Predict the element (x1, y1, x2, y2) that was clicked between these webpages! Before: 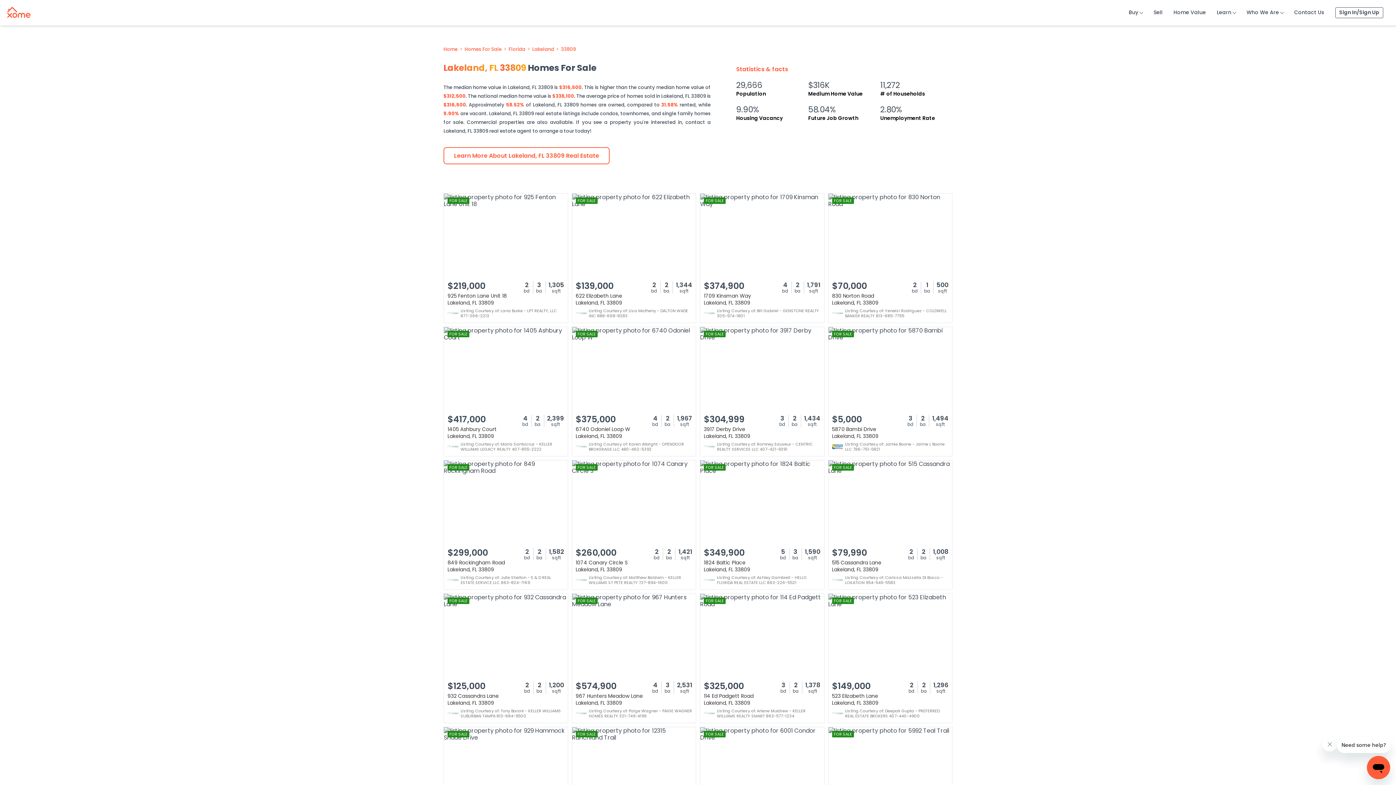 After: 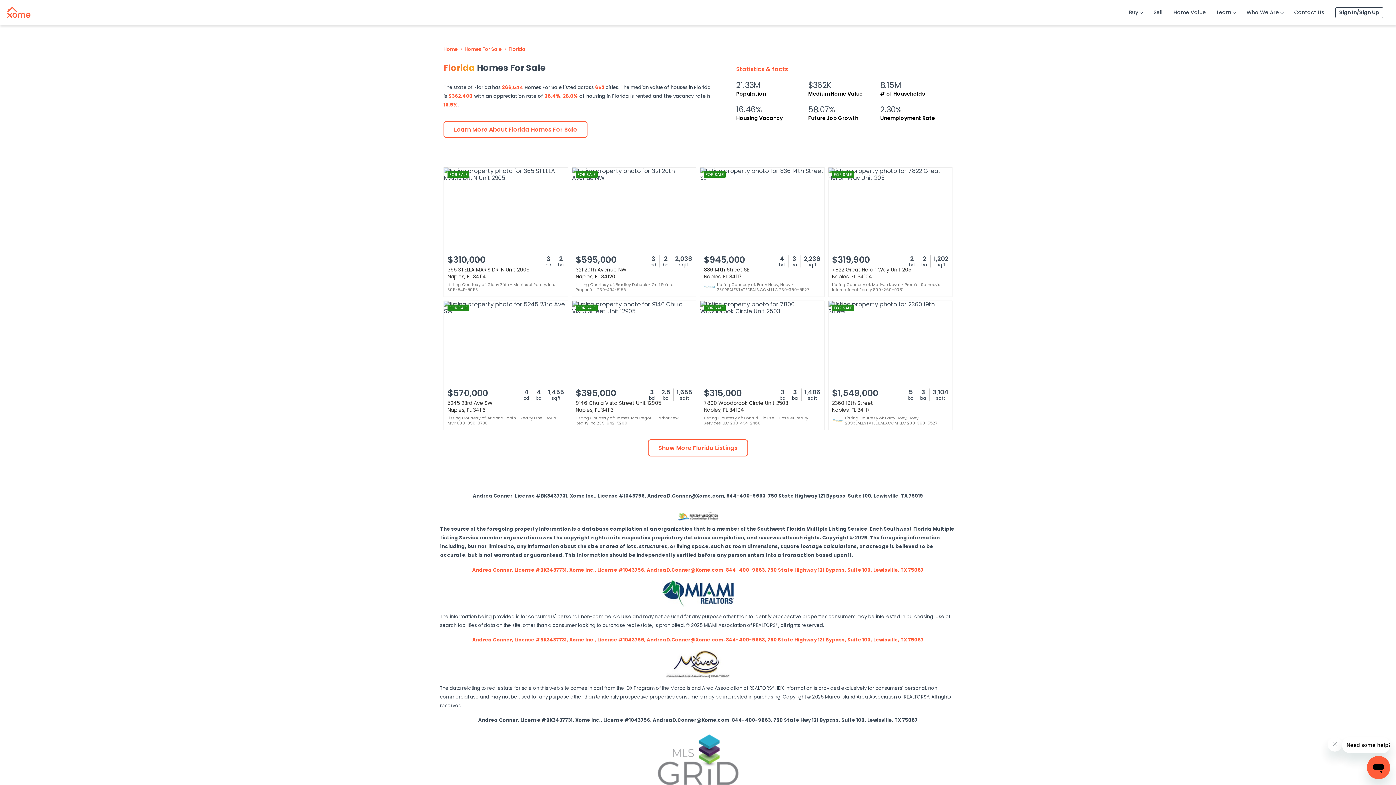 Action: bbox: (508, 46, 525, 52) label: Florida